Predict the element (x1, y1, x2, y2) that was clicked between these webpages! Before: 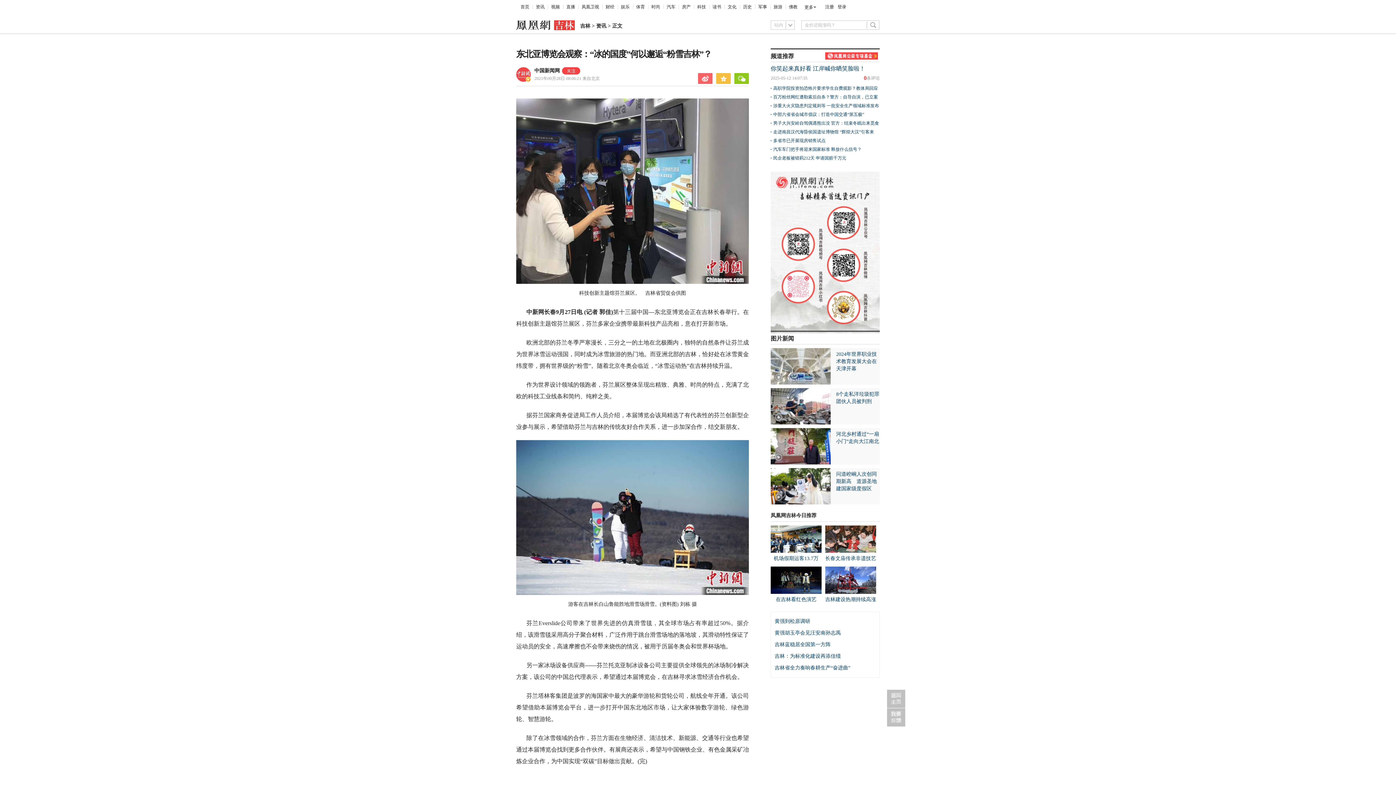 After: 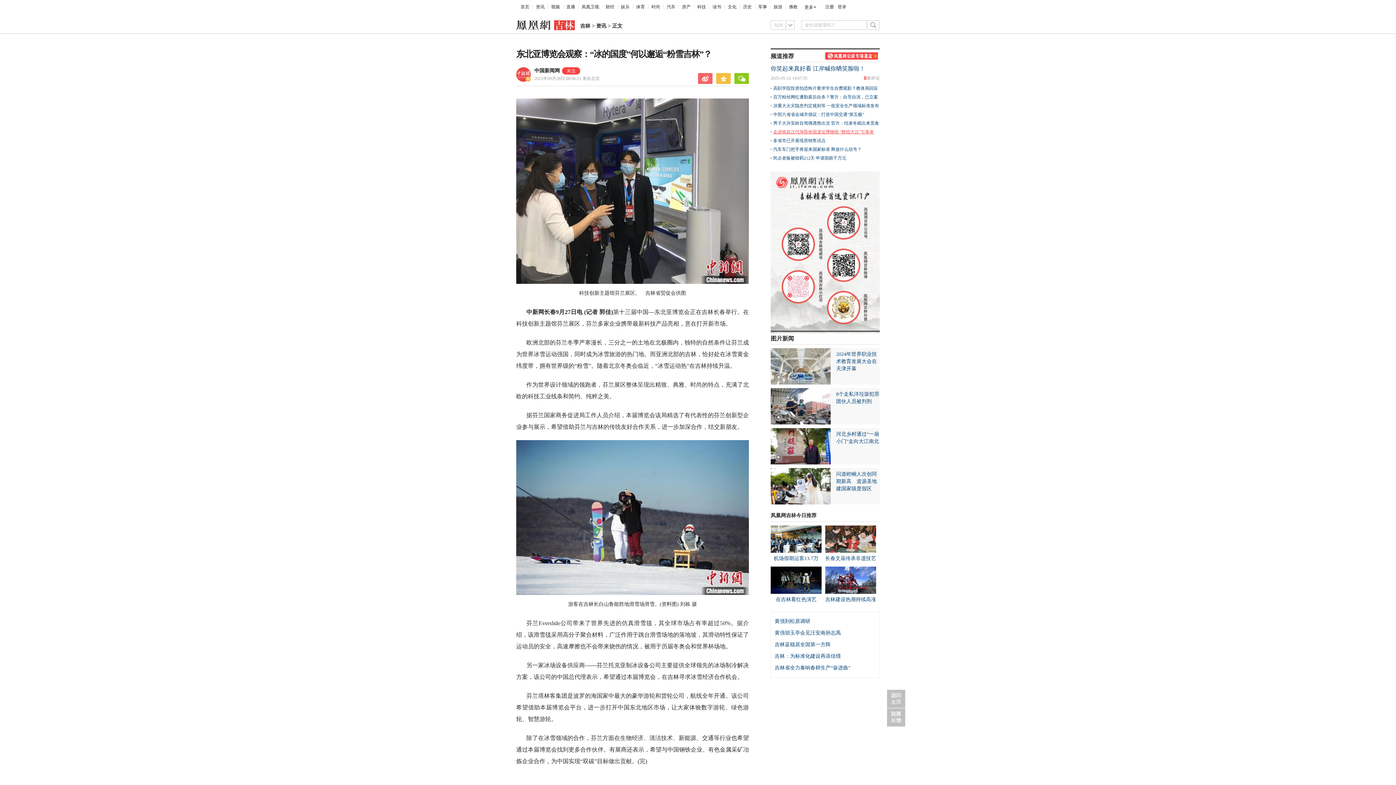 Action: label: 走进南昌汉代海昏侯国遗址博物馆 “辉煌大汉”引客来 bbox: (773, 127, 880, 136)